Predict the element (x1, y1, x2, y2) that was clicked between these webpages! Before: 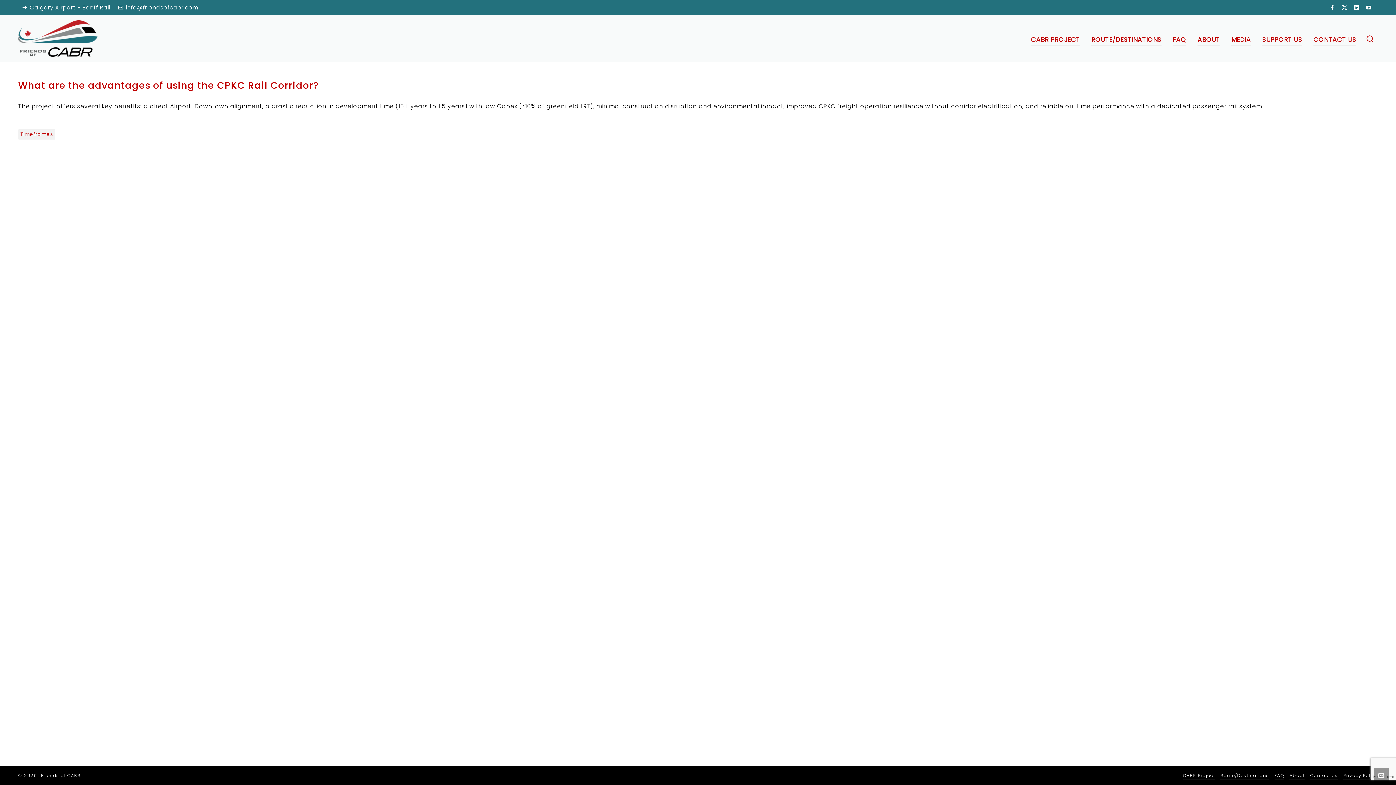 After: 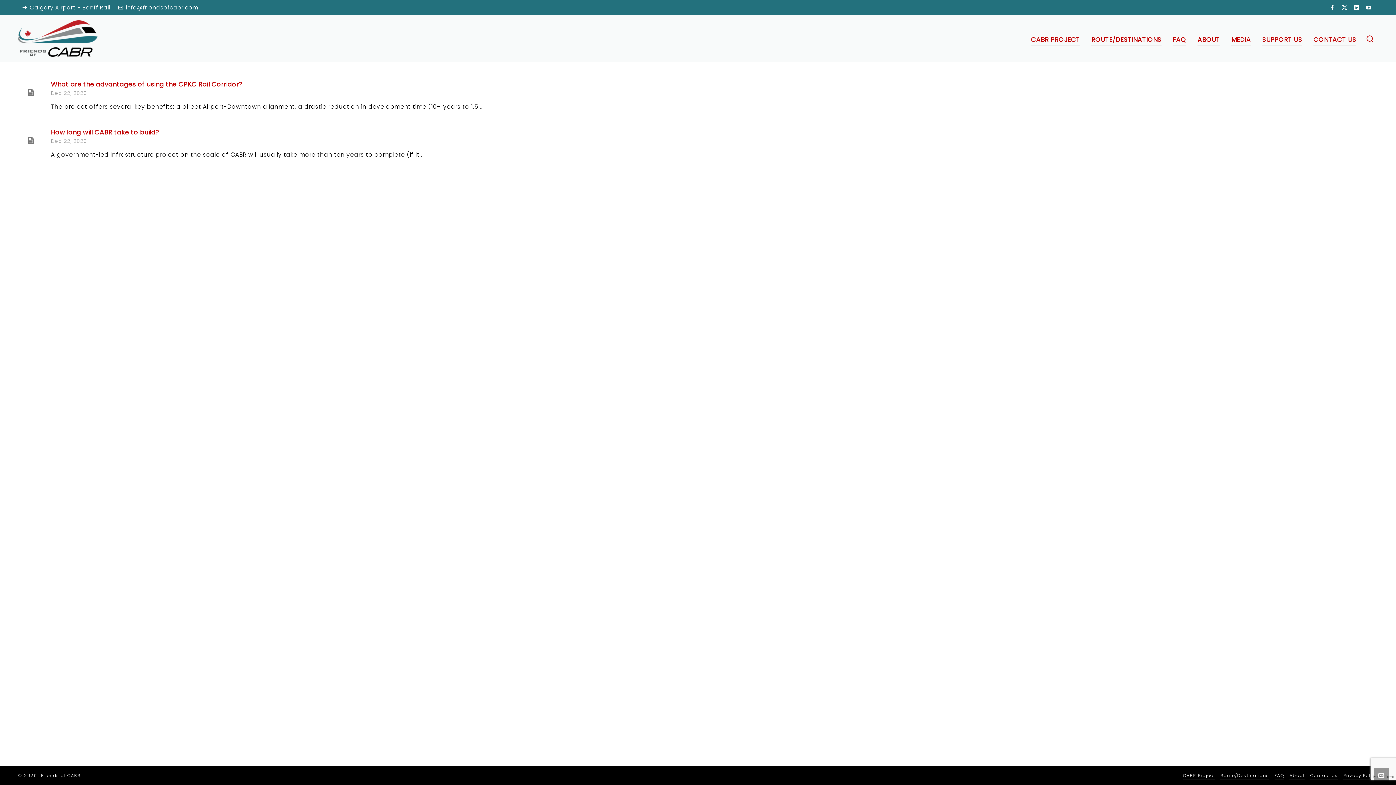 Action: bbox: (18, 129, 55, 139) label: Timeframes